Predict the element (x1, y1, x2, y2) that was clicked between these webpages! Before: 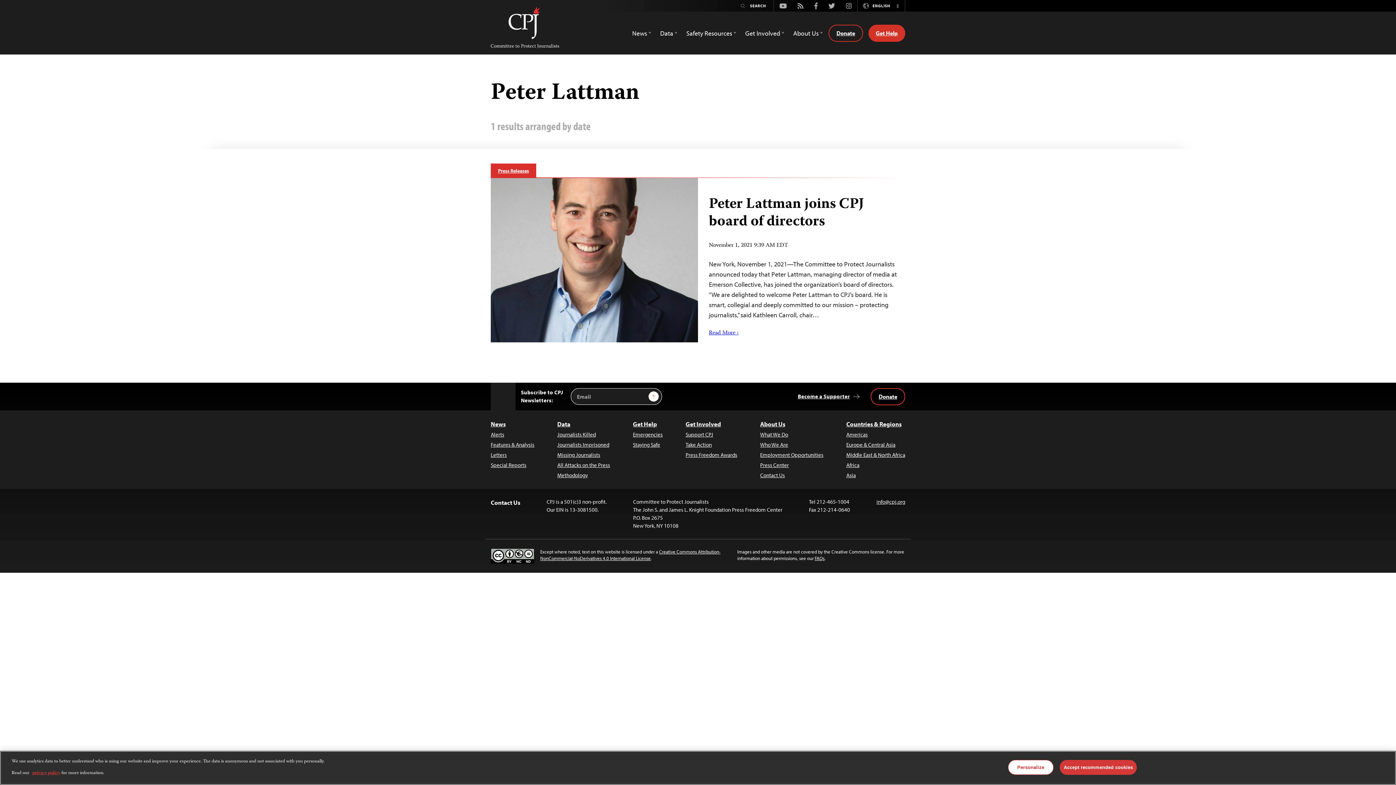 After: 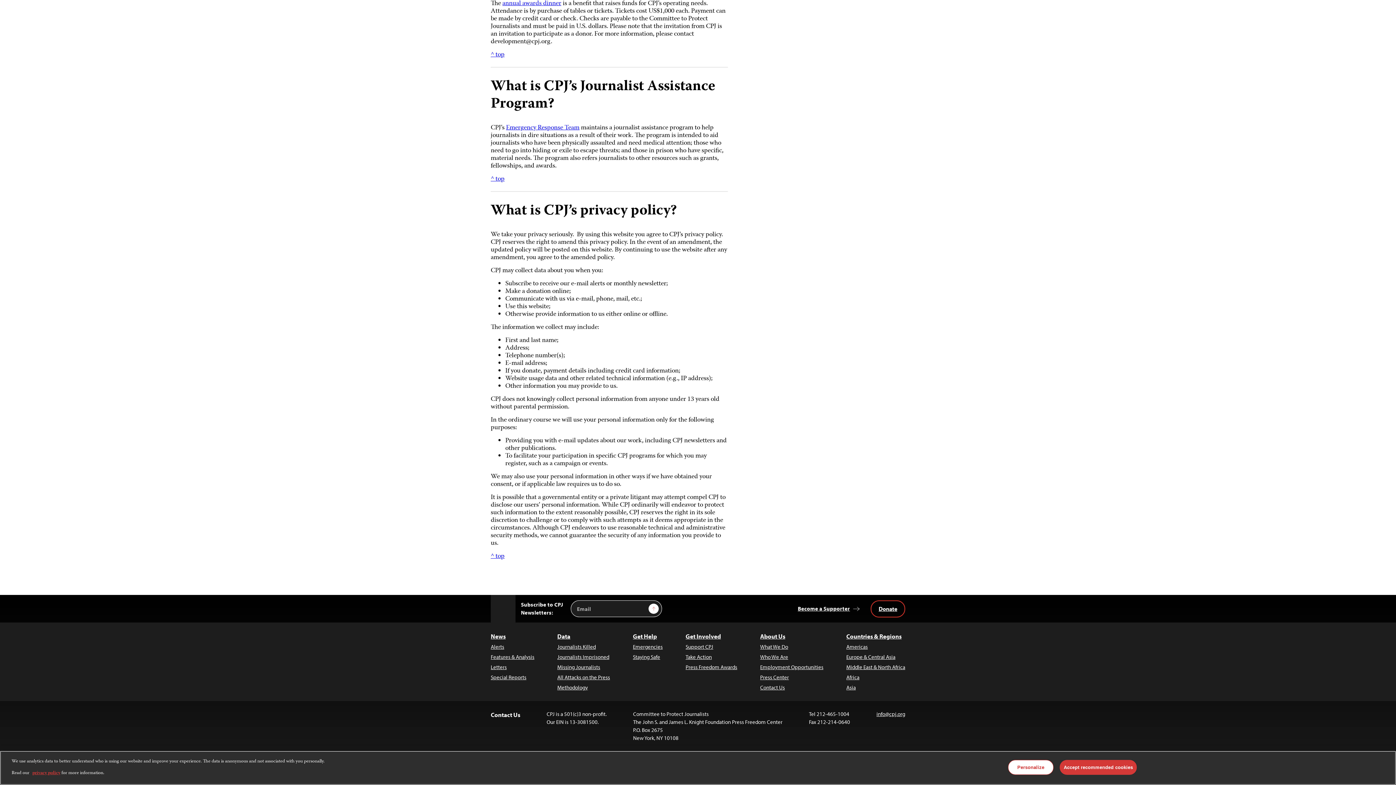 Action: label: privacy policy bbox: (32, 769, 60, 777)